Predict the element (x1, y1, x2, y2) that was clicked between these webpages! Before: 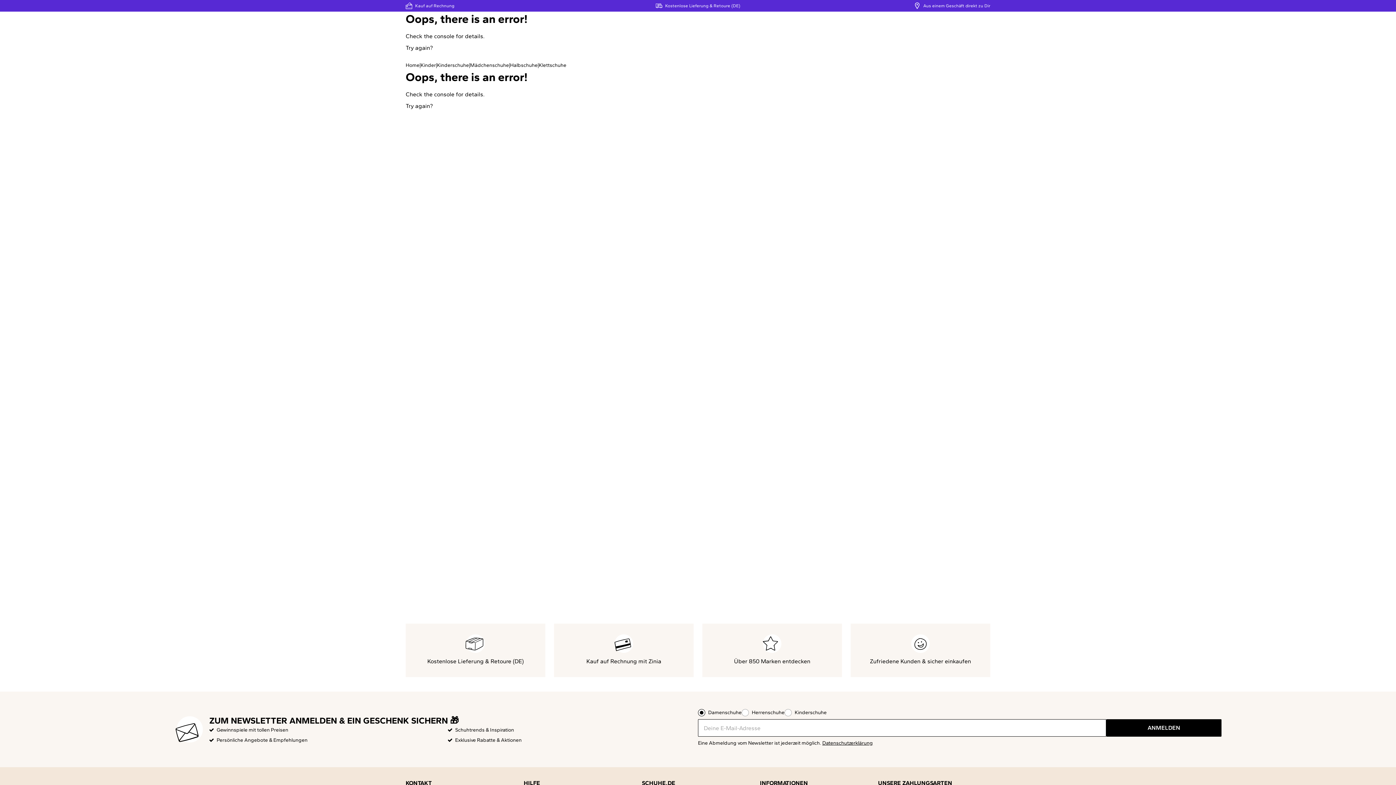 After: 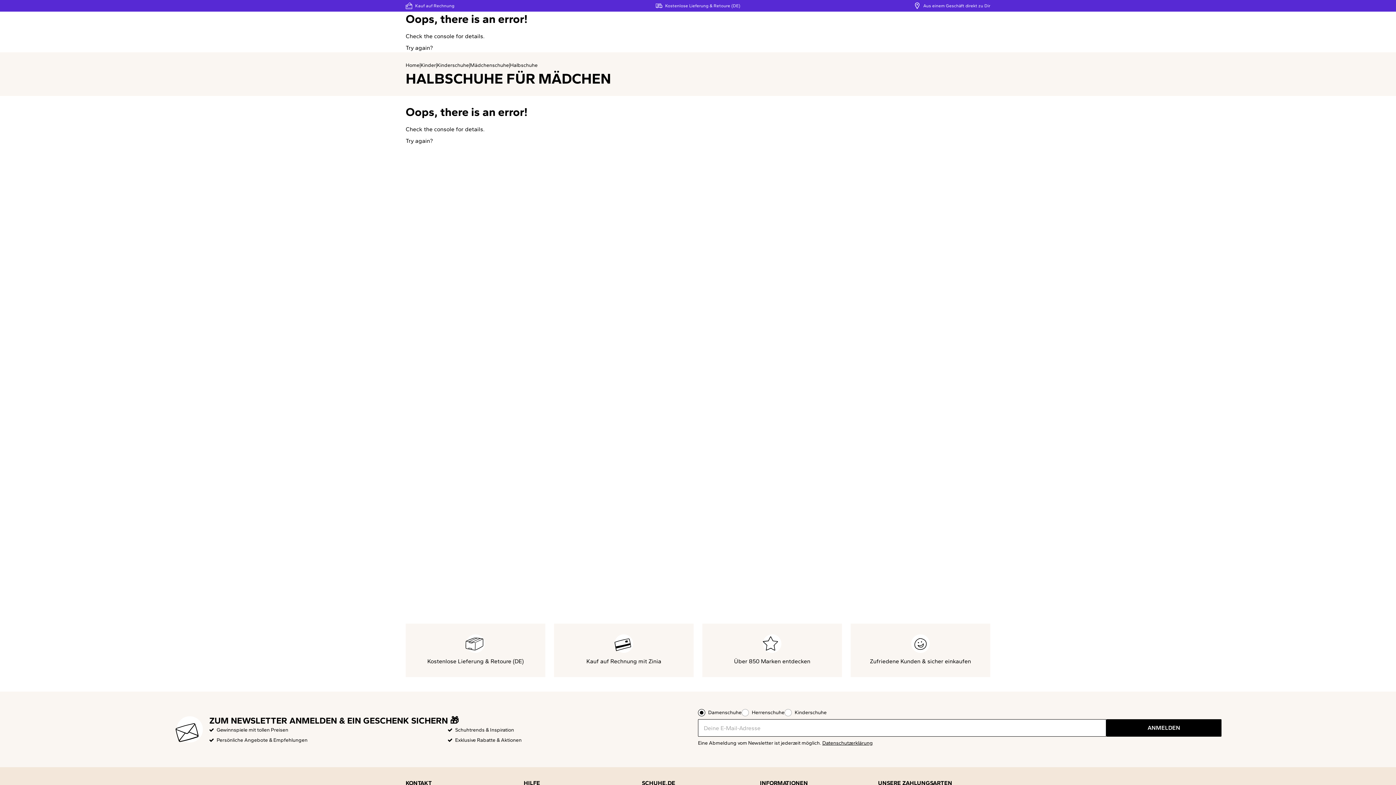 Action: bbox: (510, 62, 537, 68) label: Halbschuhe